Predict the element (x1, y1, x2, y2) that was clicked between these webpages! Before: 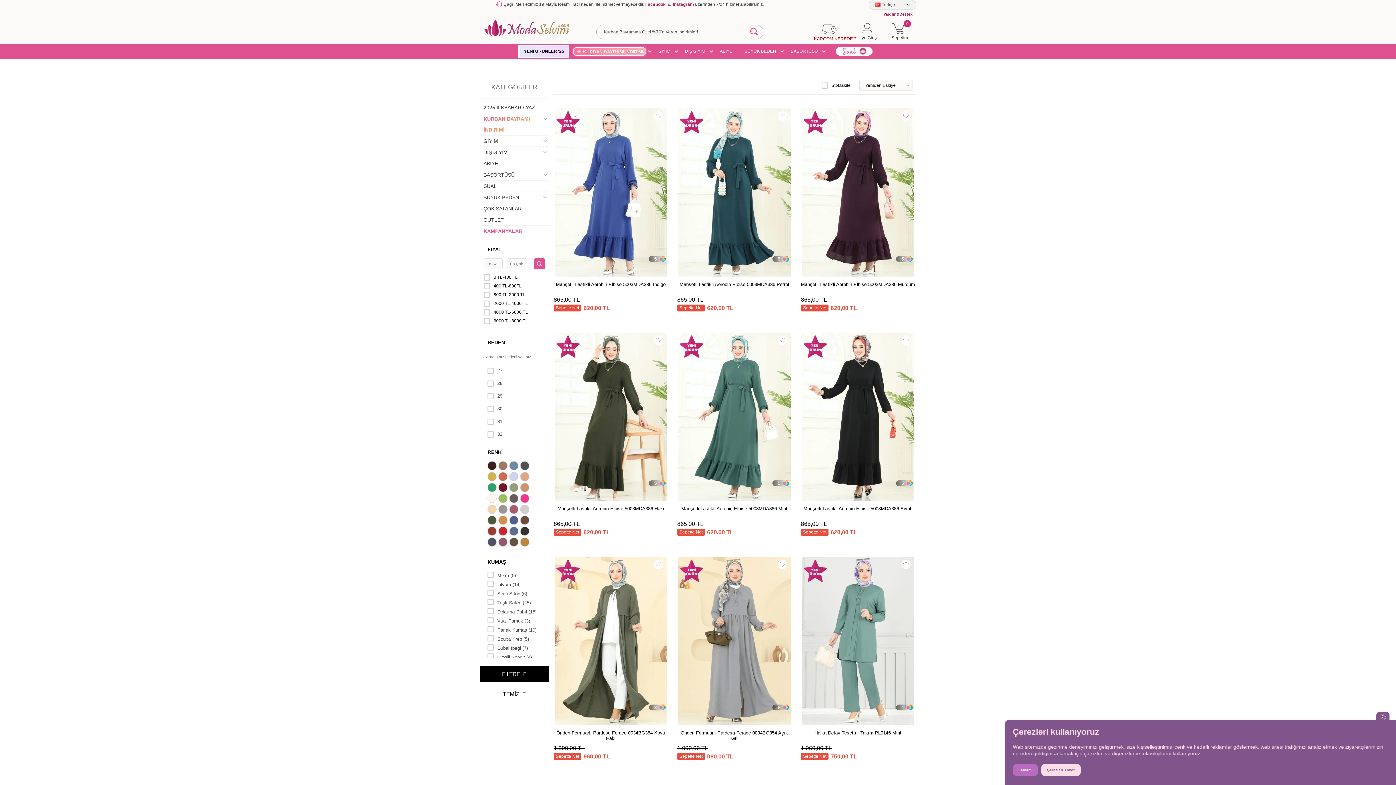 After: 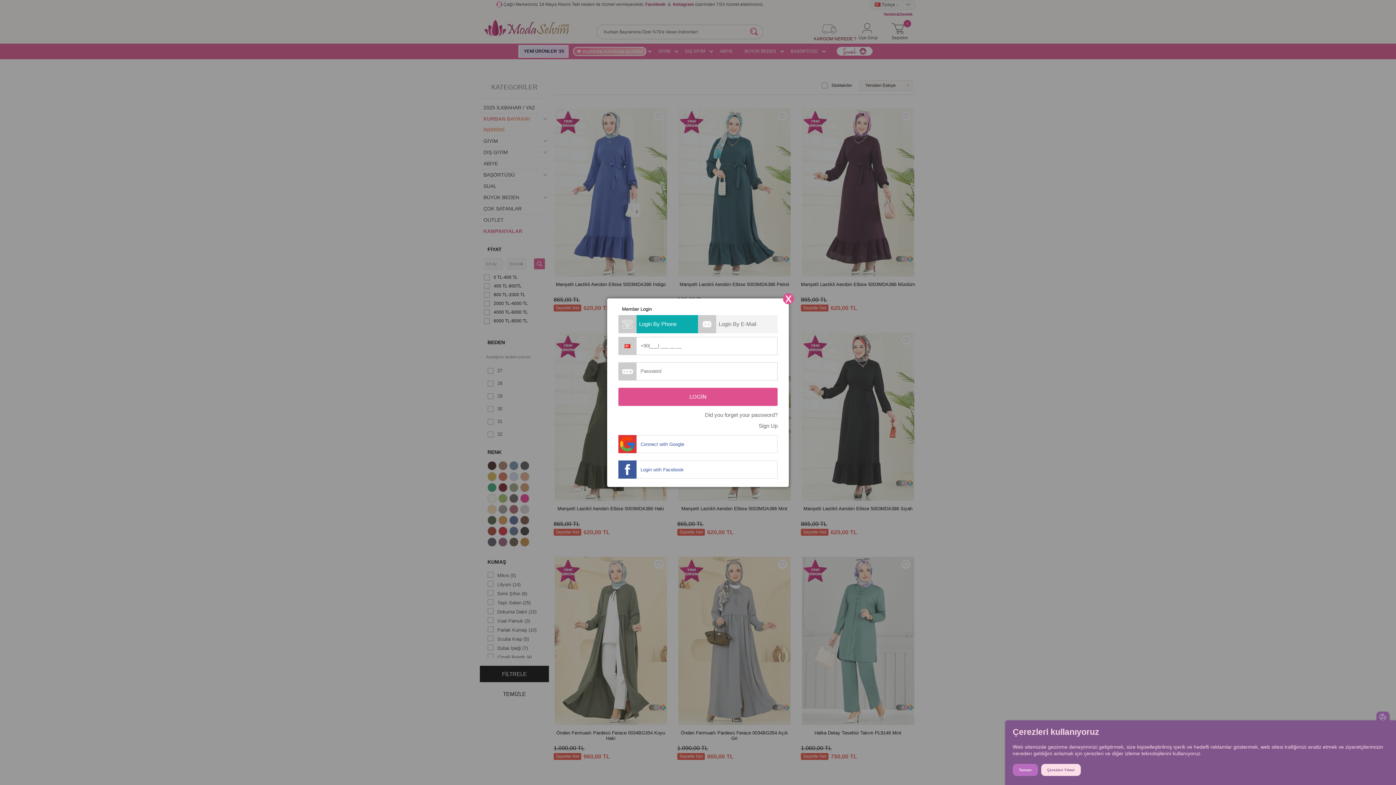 Action: bbox: (777, 334, 788, 345)